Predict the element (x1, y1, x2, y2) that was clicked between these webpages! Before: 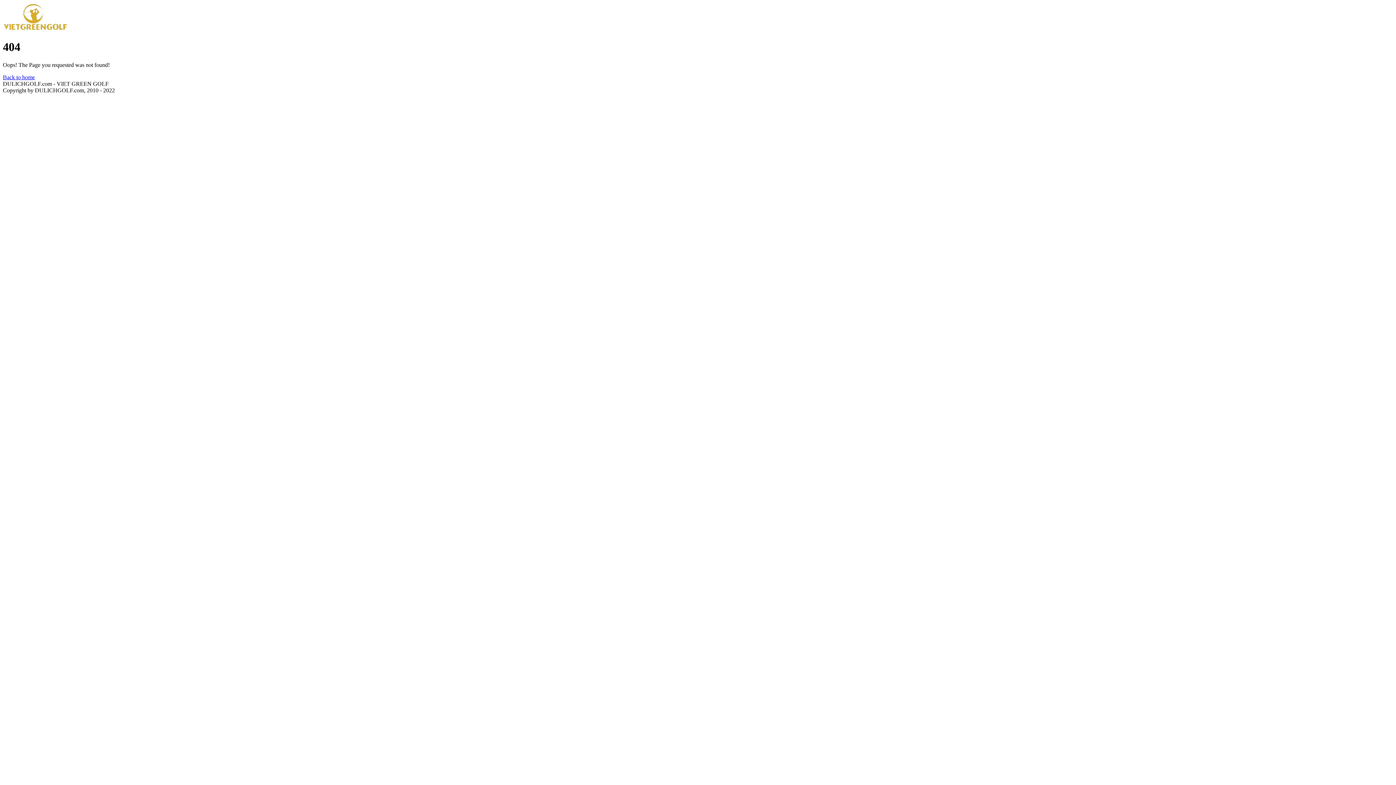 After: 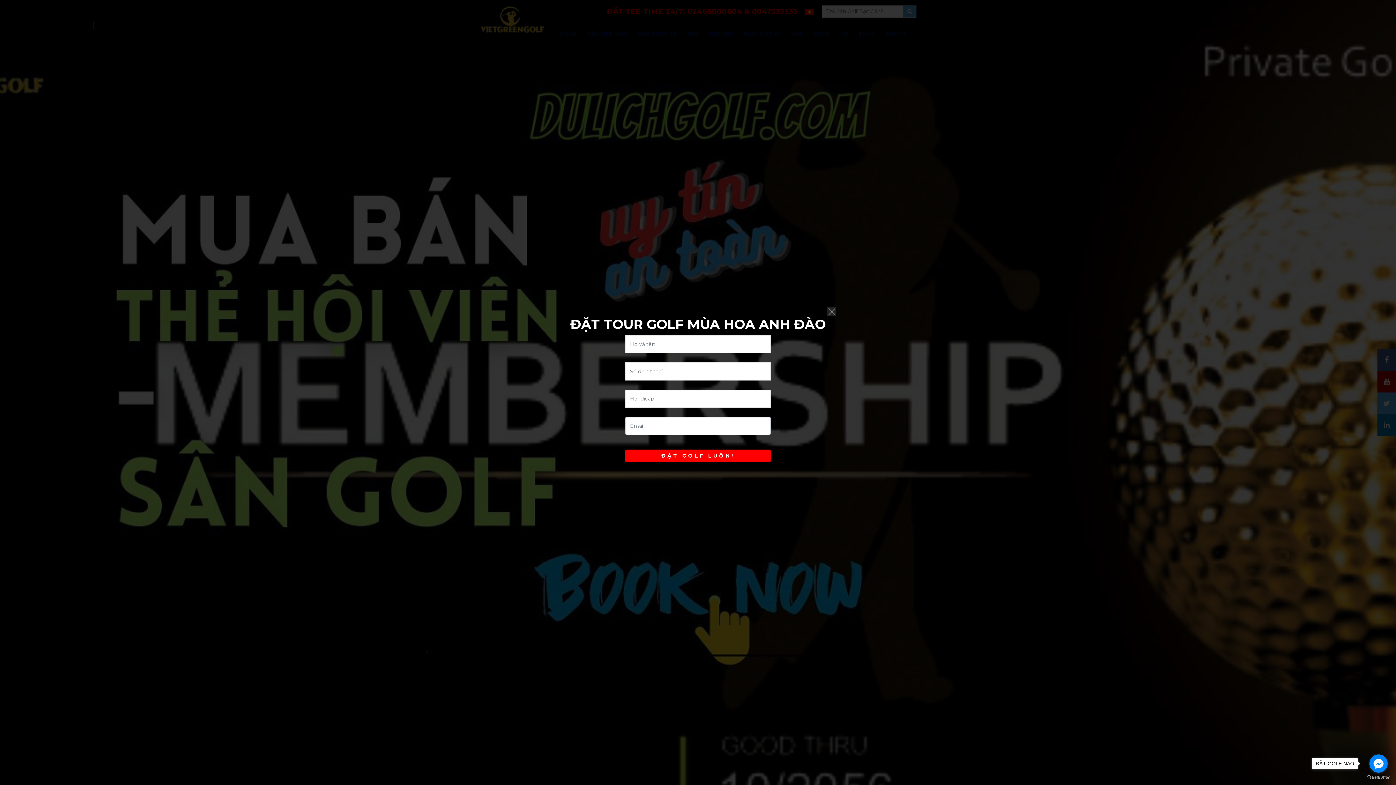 Action: label: Back to home bbox: (2, 74, 34, 80)